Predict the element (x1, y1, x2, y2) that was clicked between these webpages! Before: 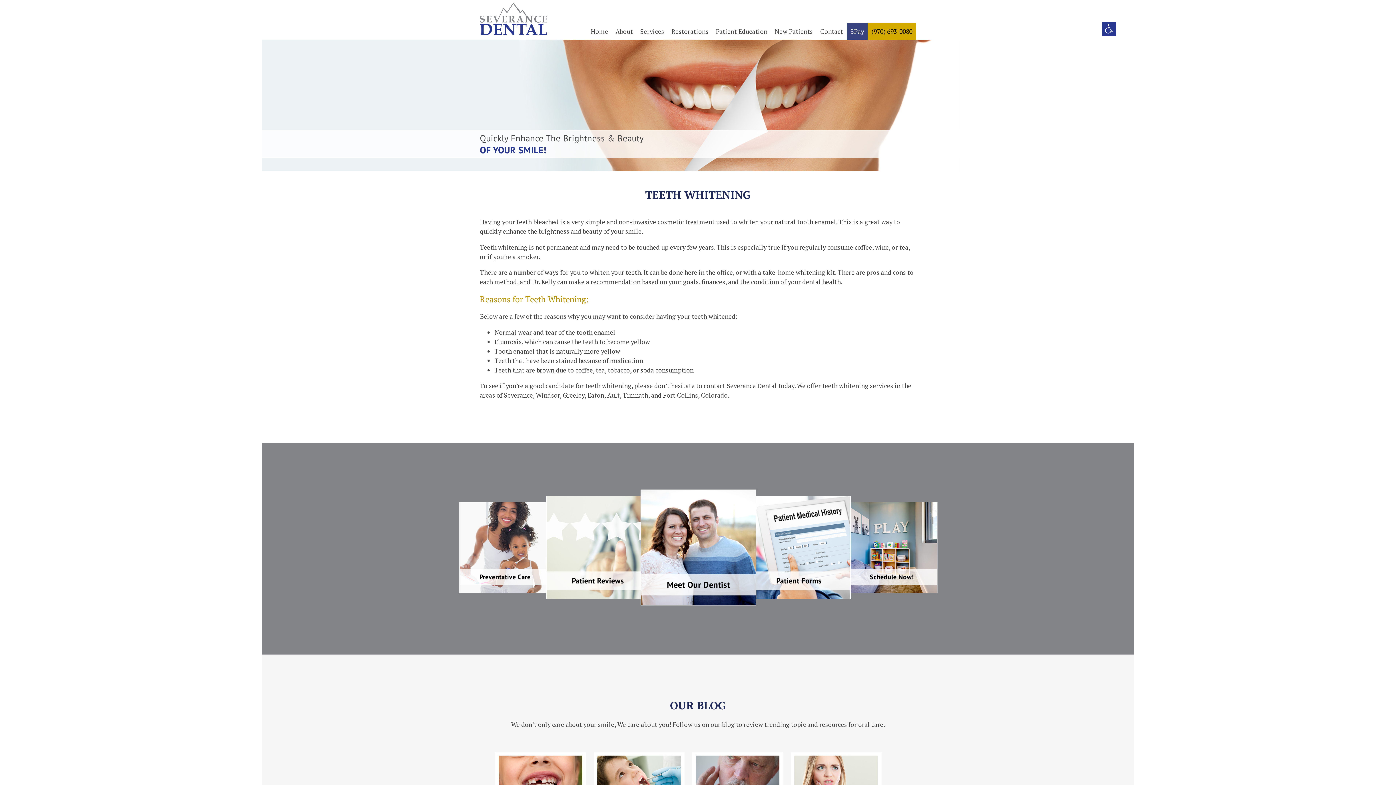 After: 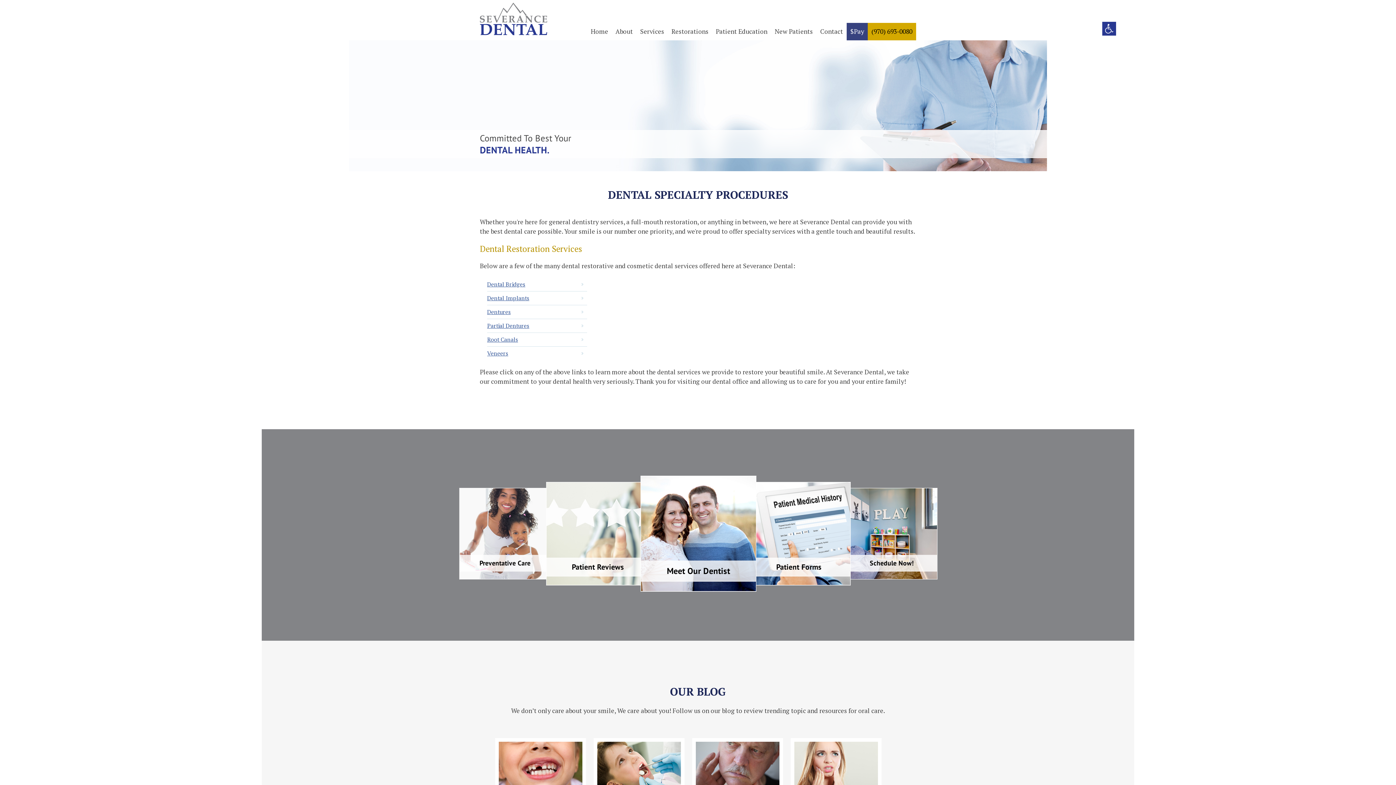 Action: label: Restorations bbox: (668, 22, 712, 40)